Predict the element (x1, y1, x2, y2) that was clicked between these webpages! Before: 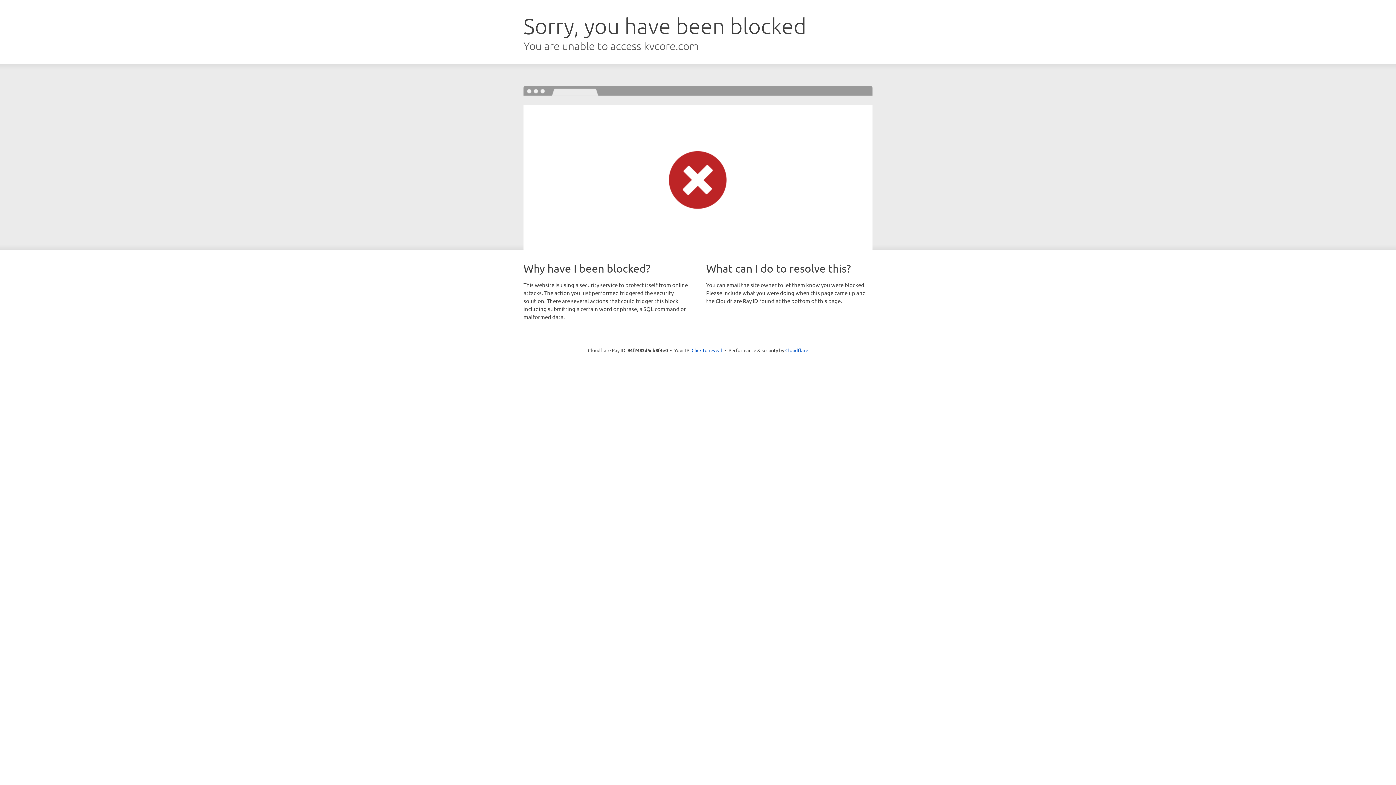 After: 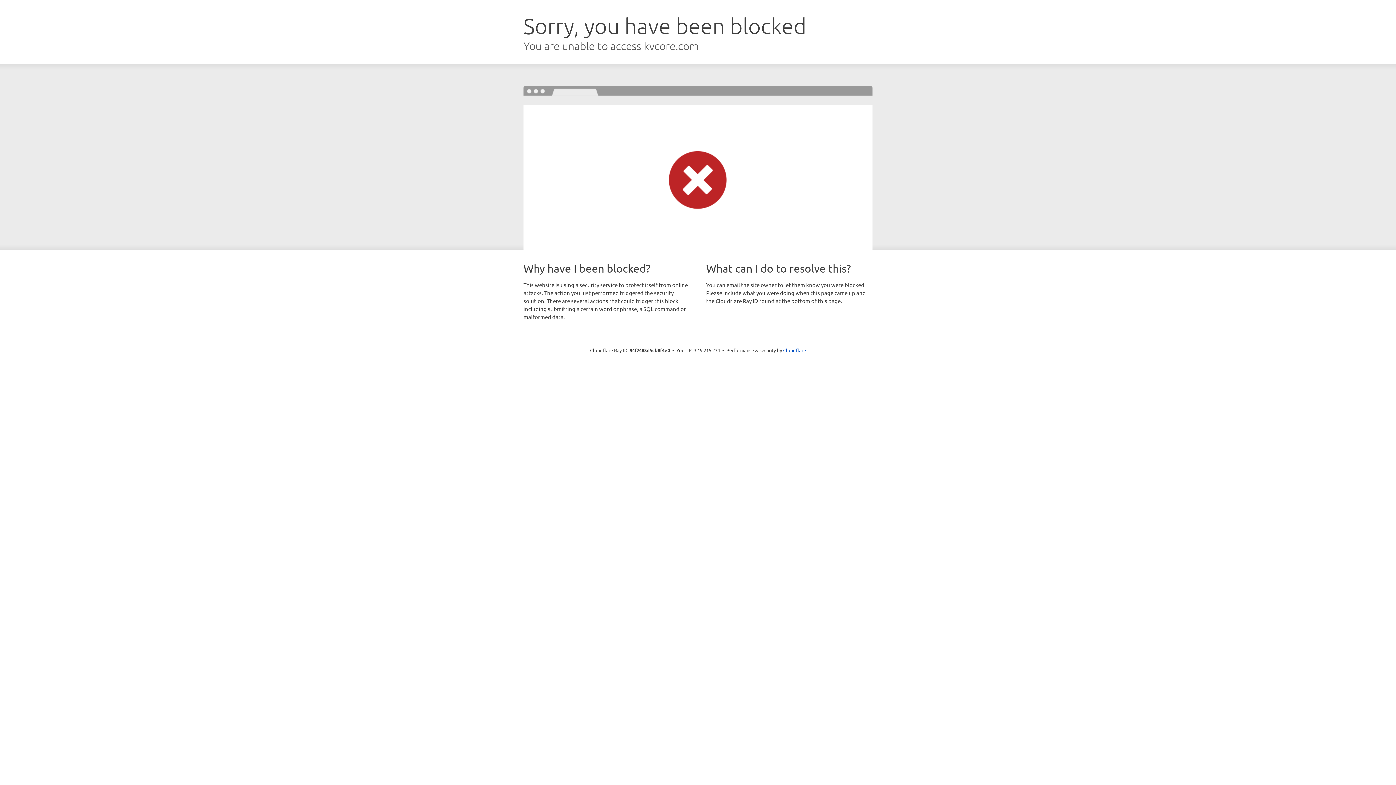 Action: label: Click to reveal bbox: (691, 346, 722, 353)